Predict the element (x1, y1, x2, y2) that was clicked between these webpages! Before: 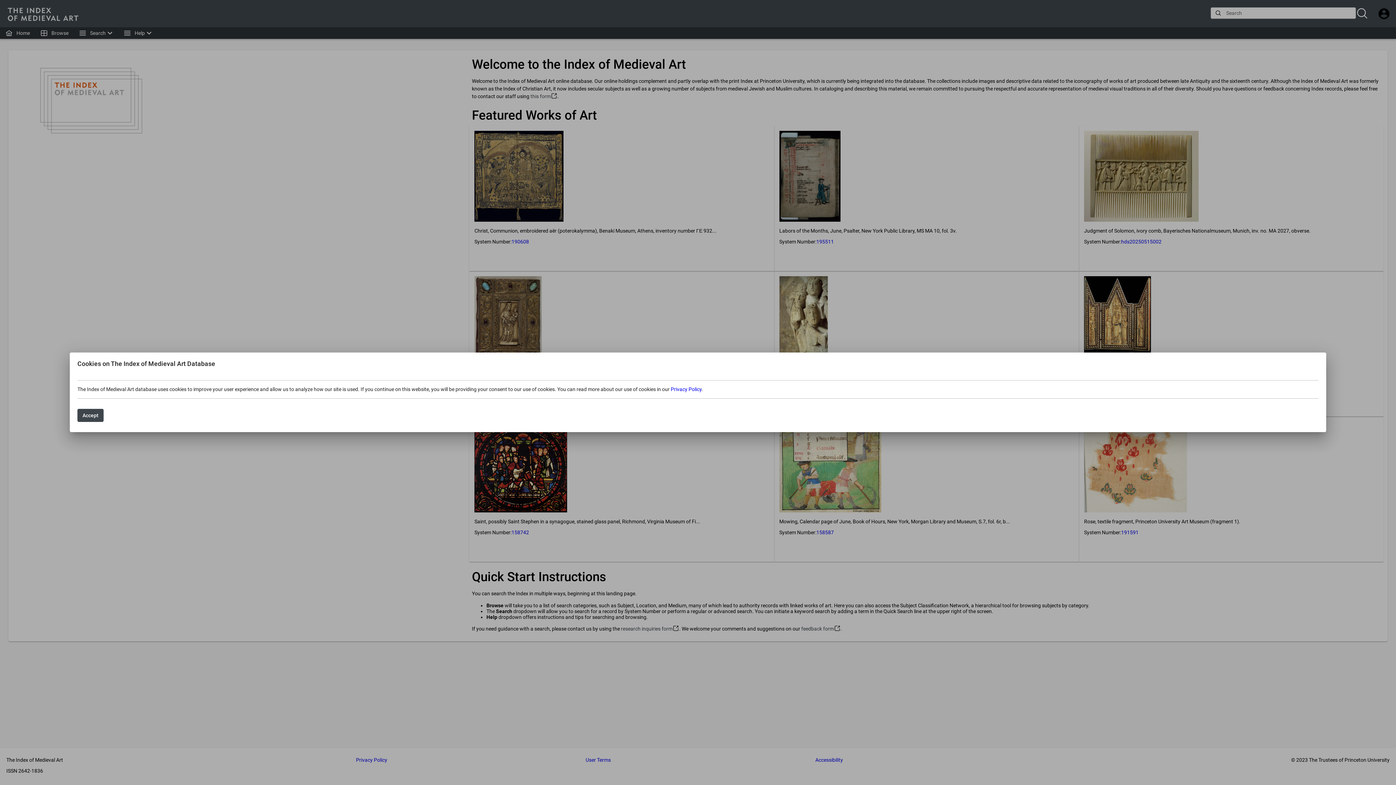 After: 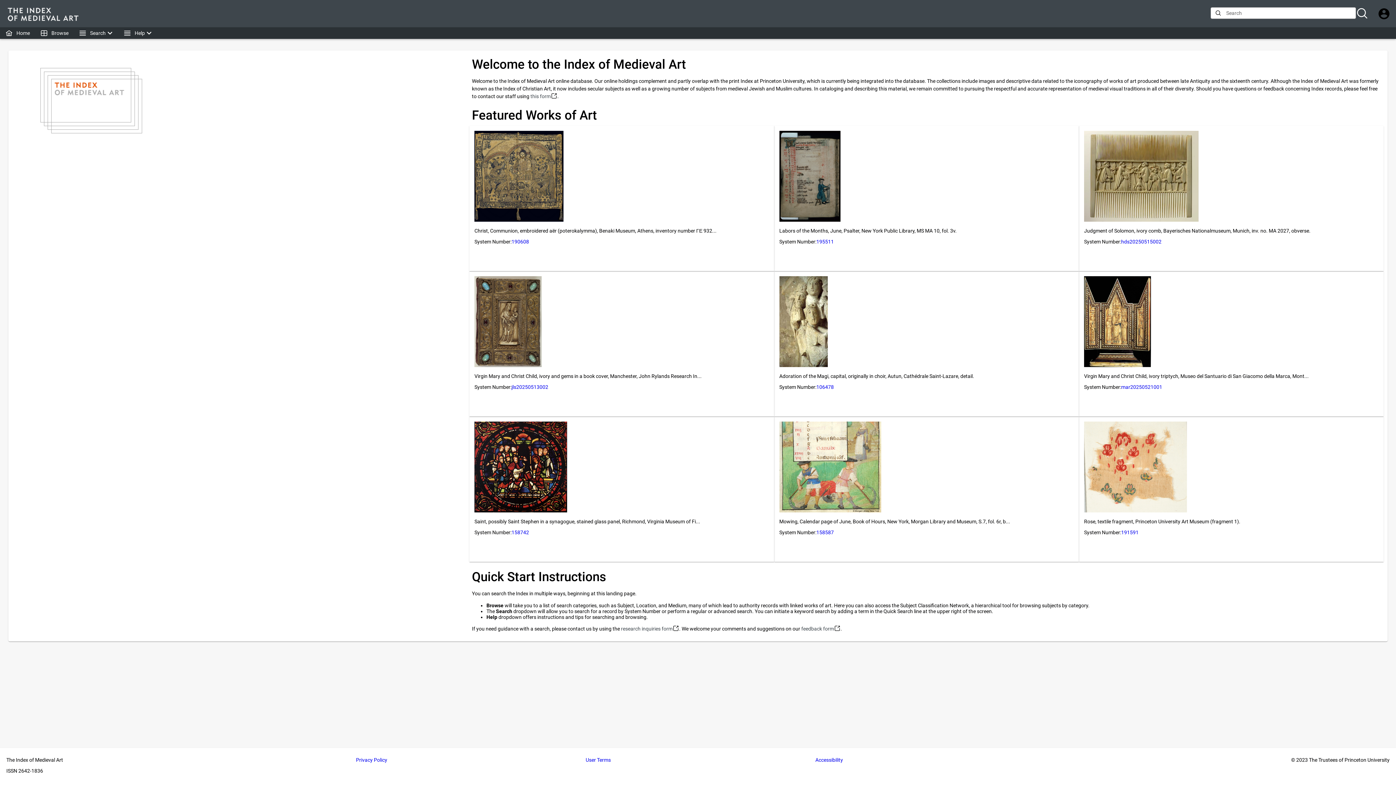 Action: bbox: (77, 409, 103, 422) label: Accept